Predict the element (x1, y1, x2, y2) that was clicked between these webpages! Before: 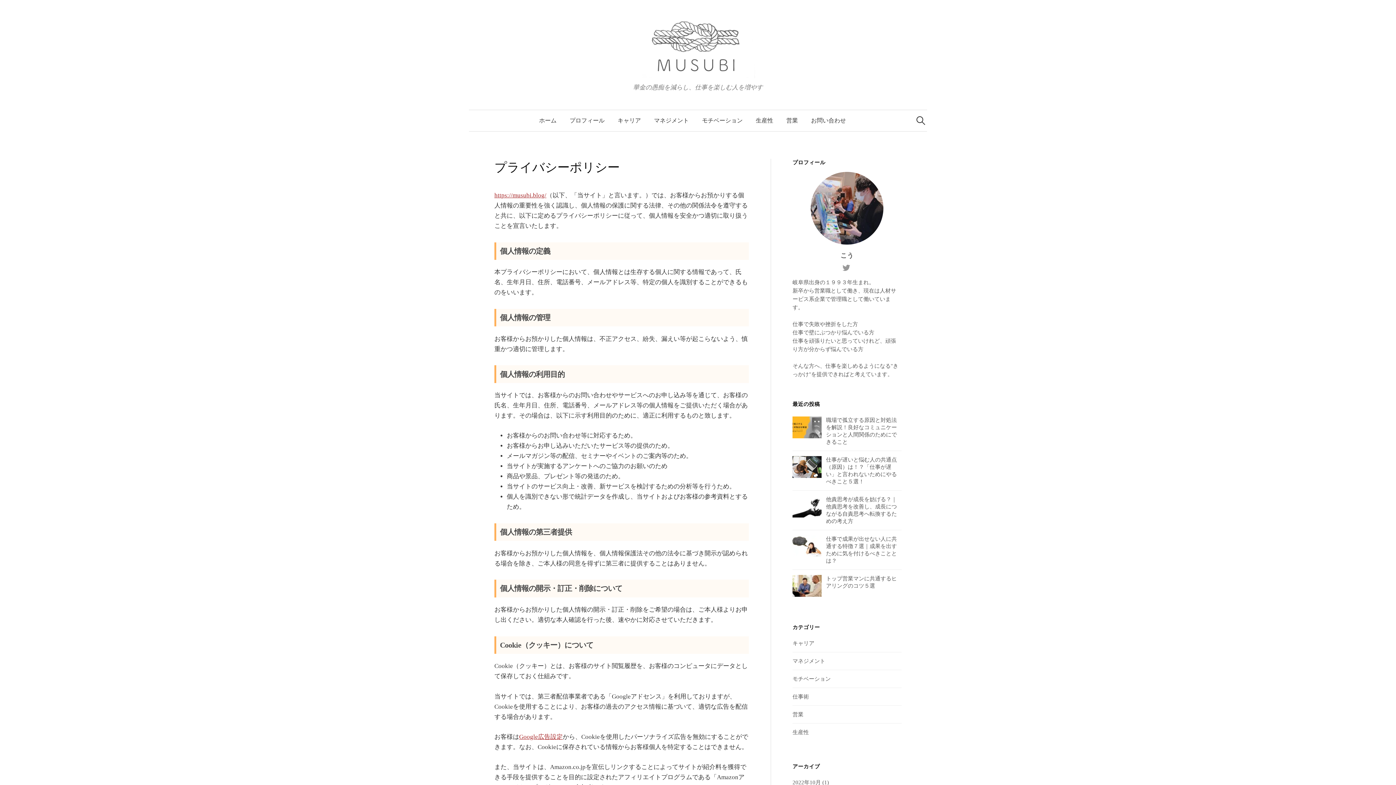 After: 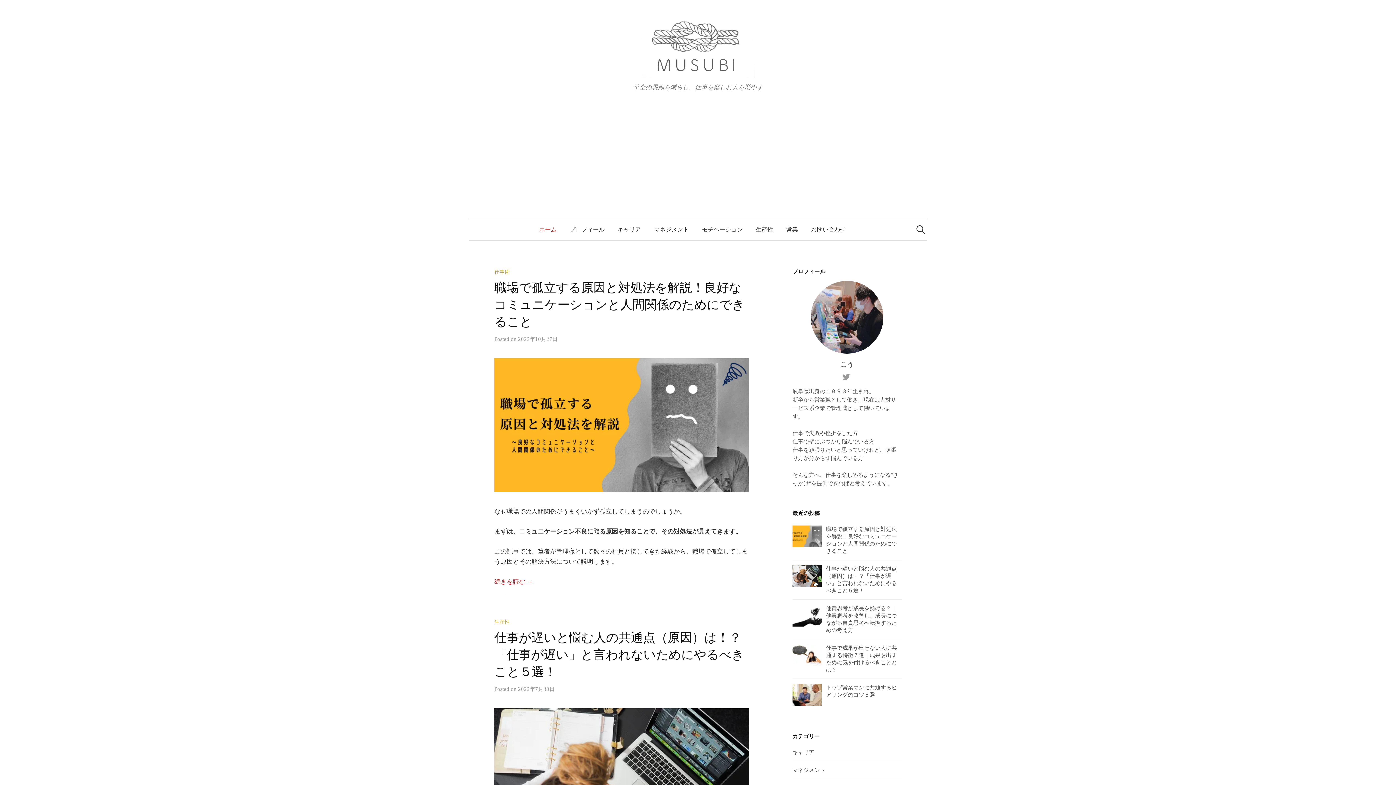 Action: bbox: (583, 42, 812, 49)